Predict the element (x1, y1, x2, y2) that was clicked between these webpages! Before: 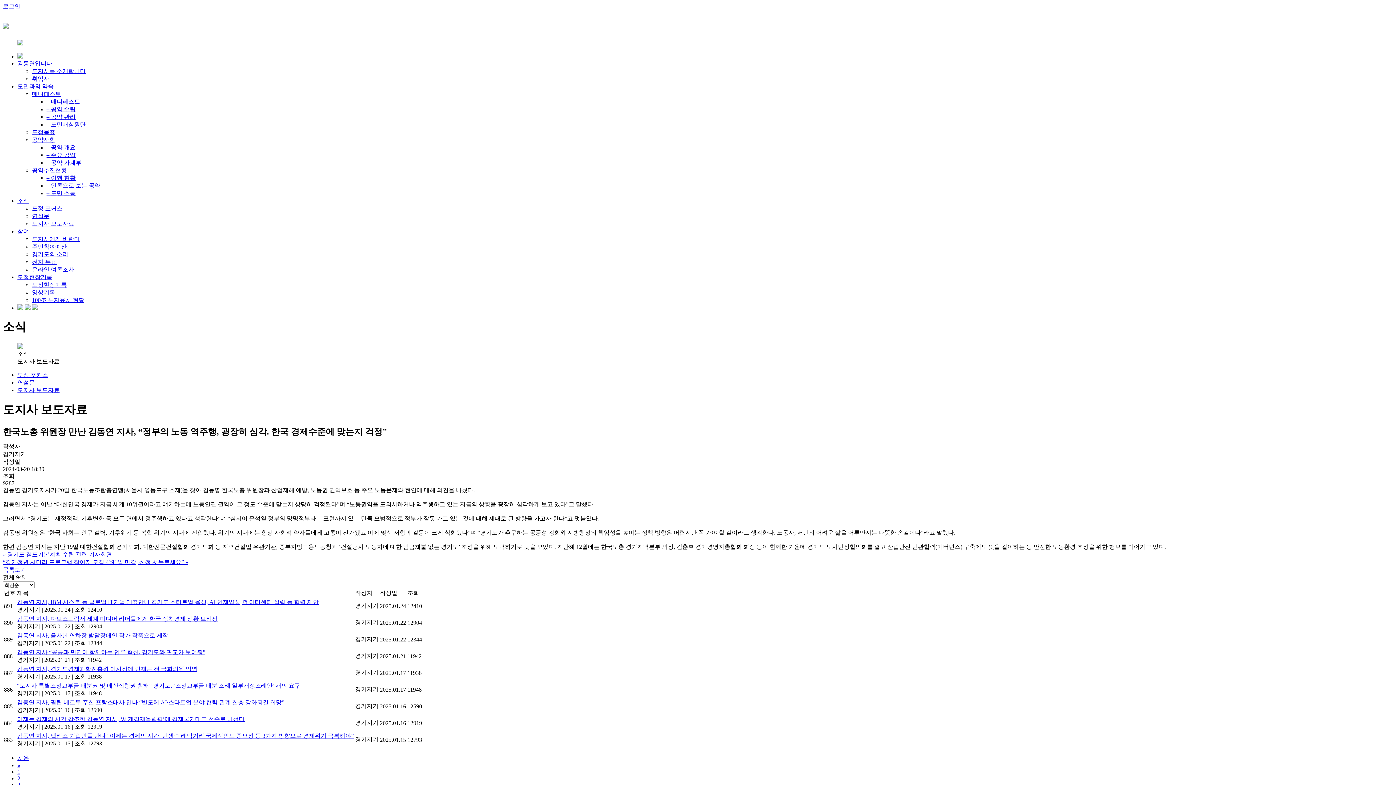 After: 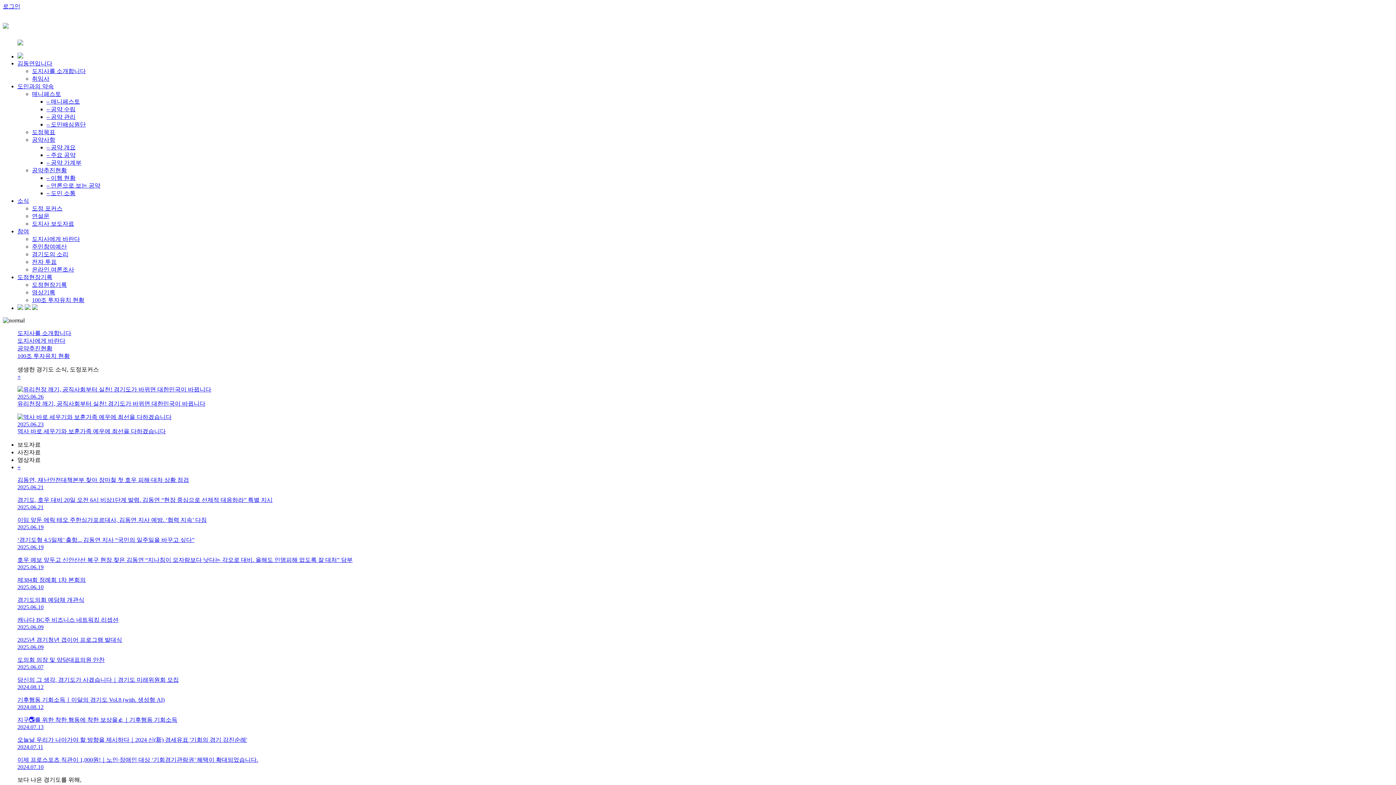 Action: bbox: (17, 53, 23, 59)